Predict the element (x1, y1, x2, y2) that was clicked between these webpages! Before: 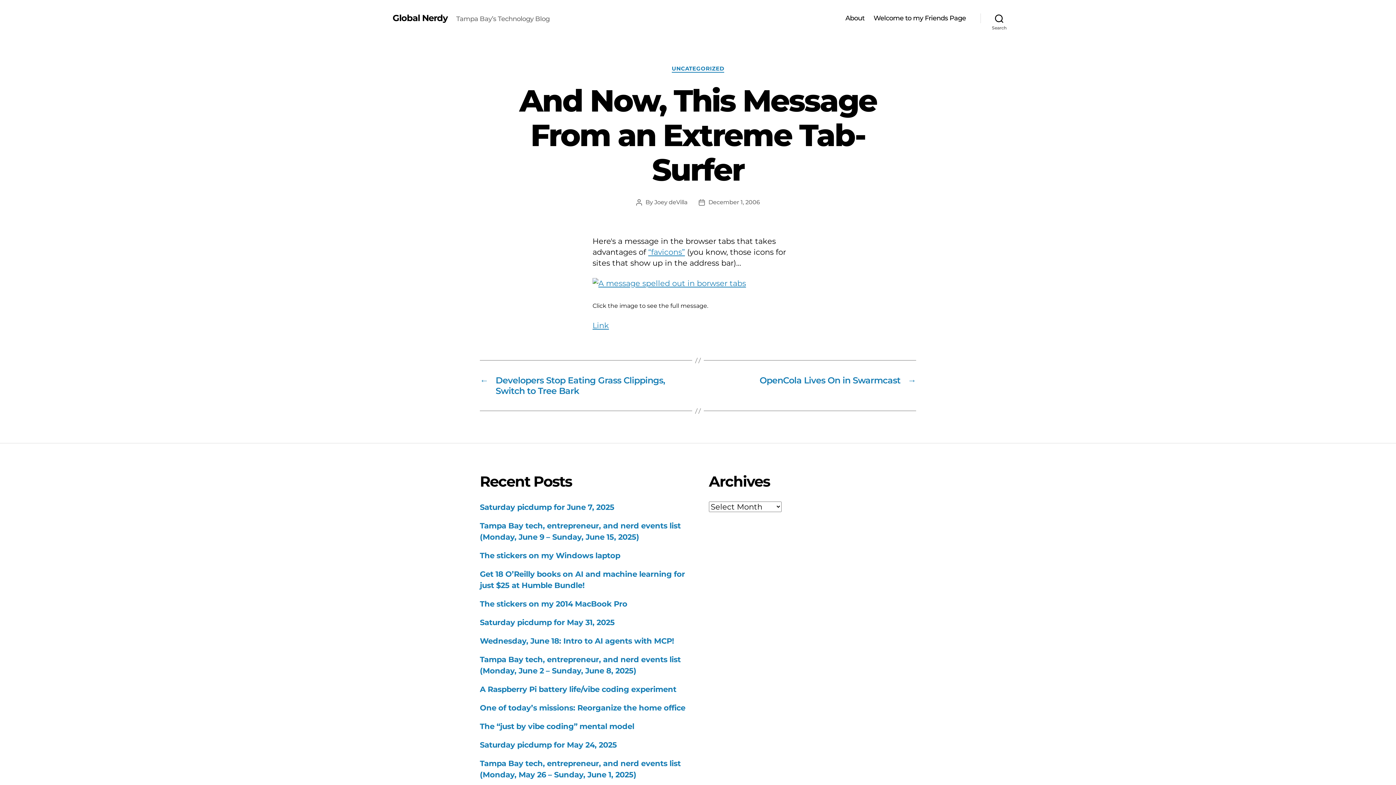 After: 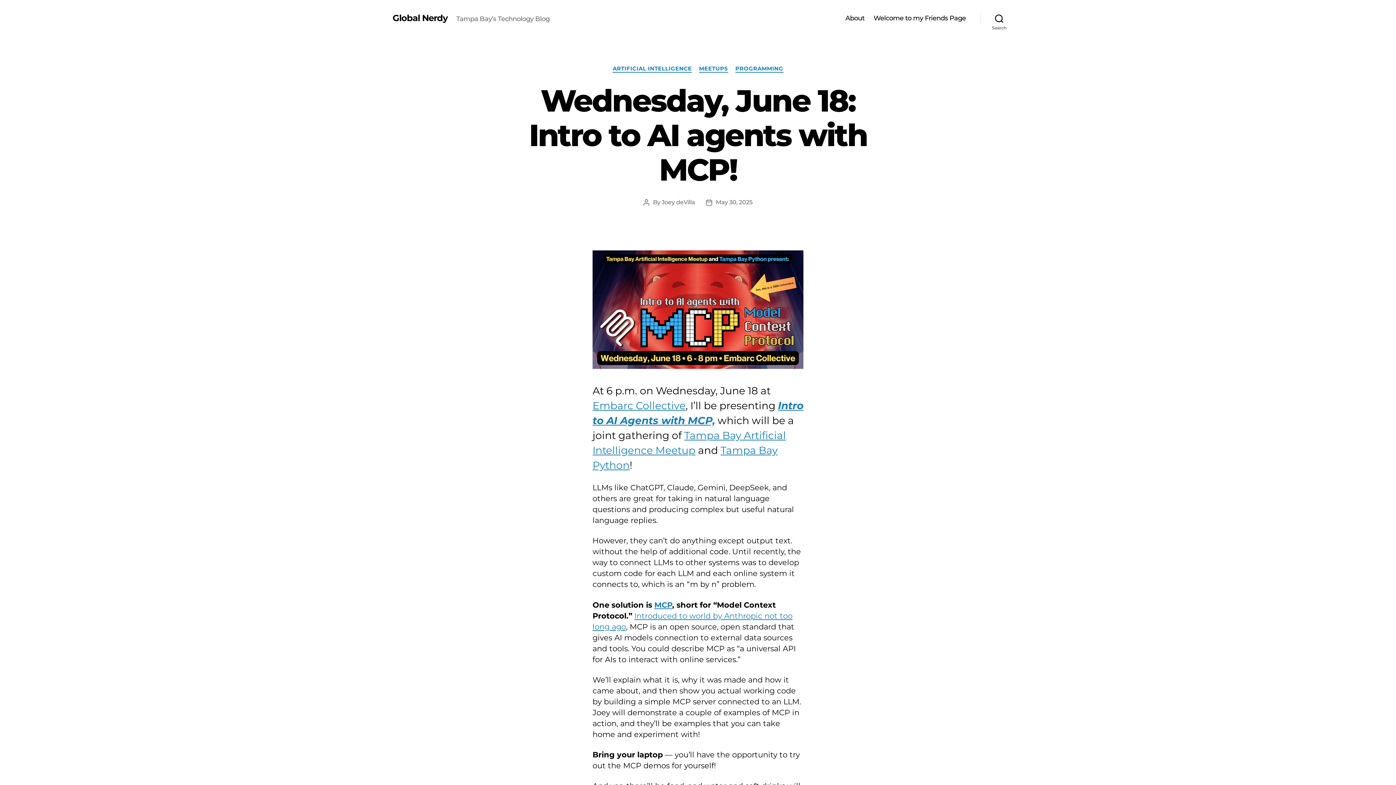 Action: label: Wednesday, June 18: Intro to AI agents with MCP! bbox: (480, 636, 674, 645)